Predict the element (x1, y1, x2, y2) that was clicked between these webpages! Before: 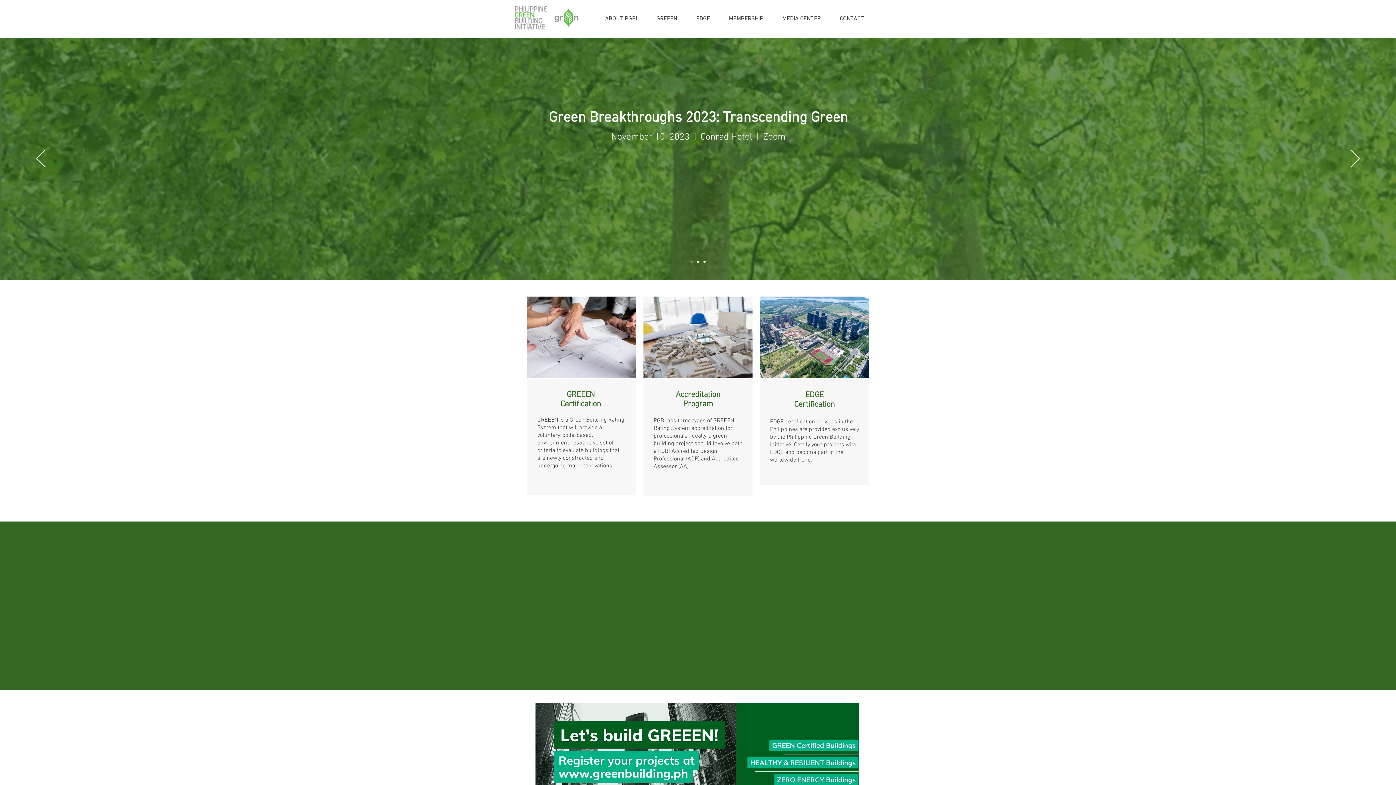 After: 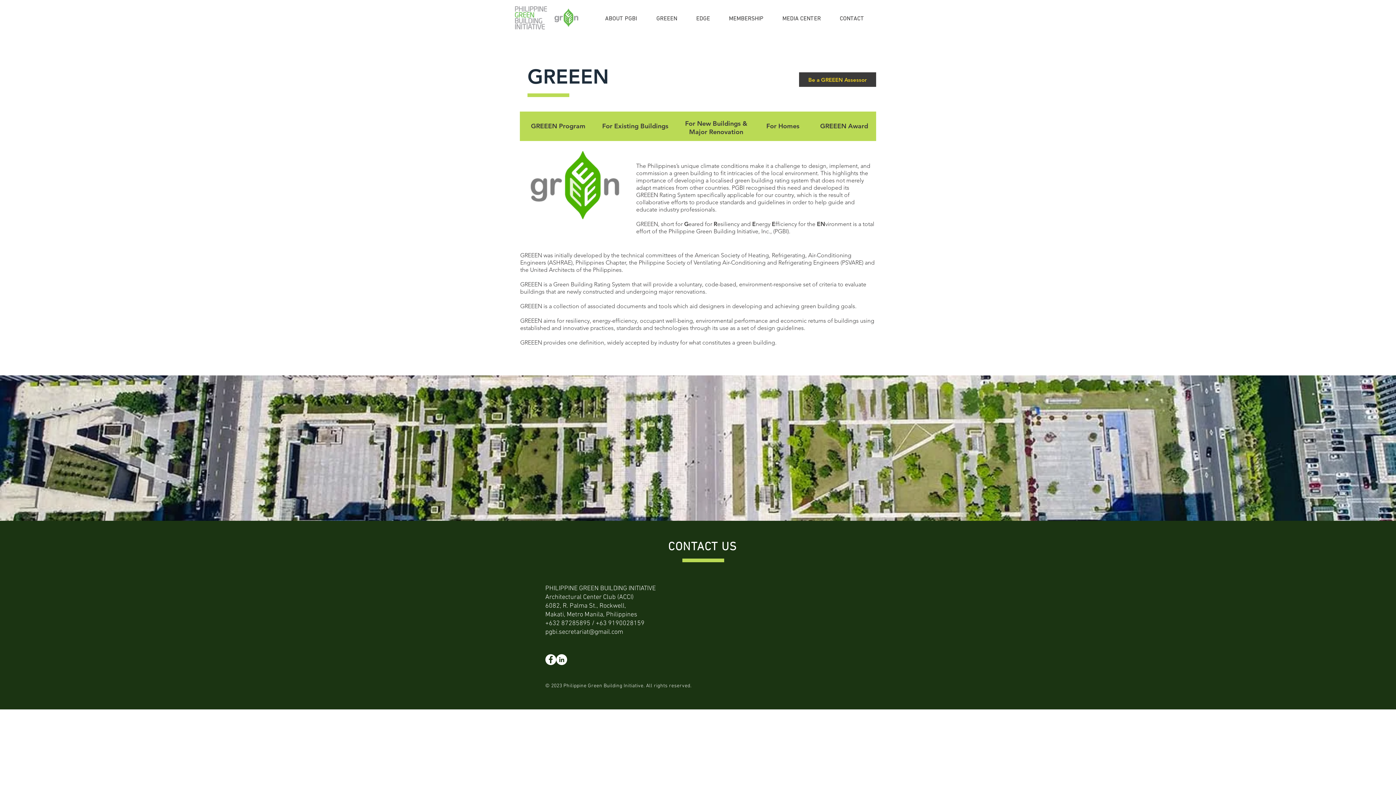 Action: label: GREEEN bbox: (646, 9, 686, 28)